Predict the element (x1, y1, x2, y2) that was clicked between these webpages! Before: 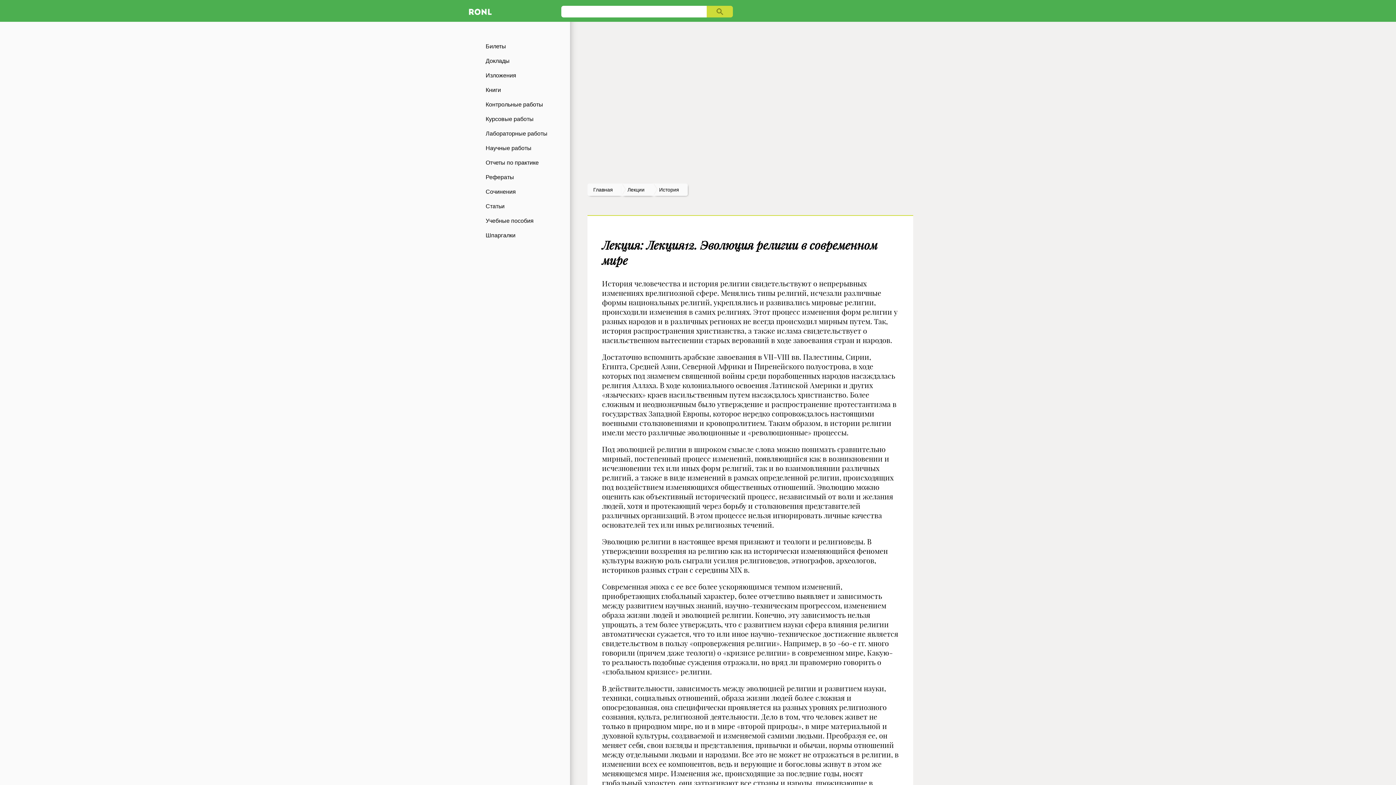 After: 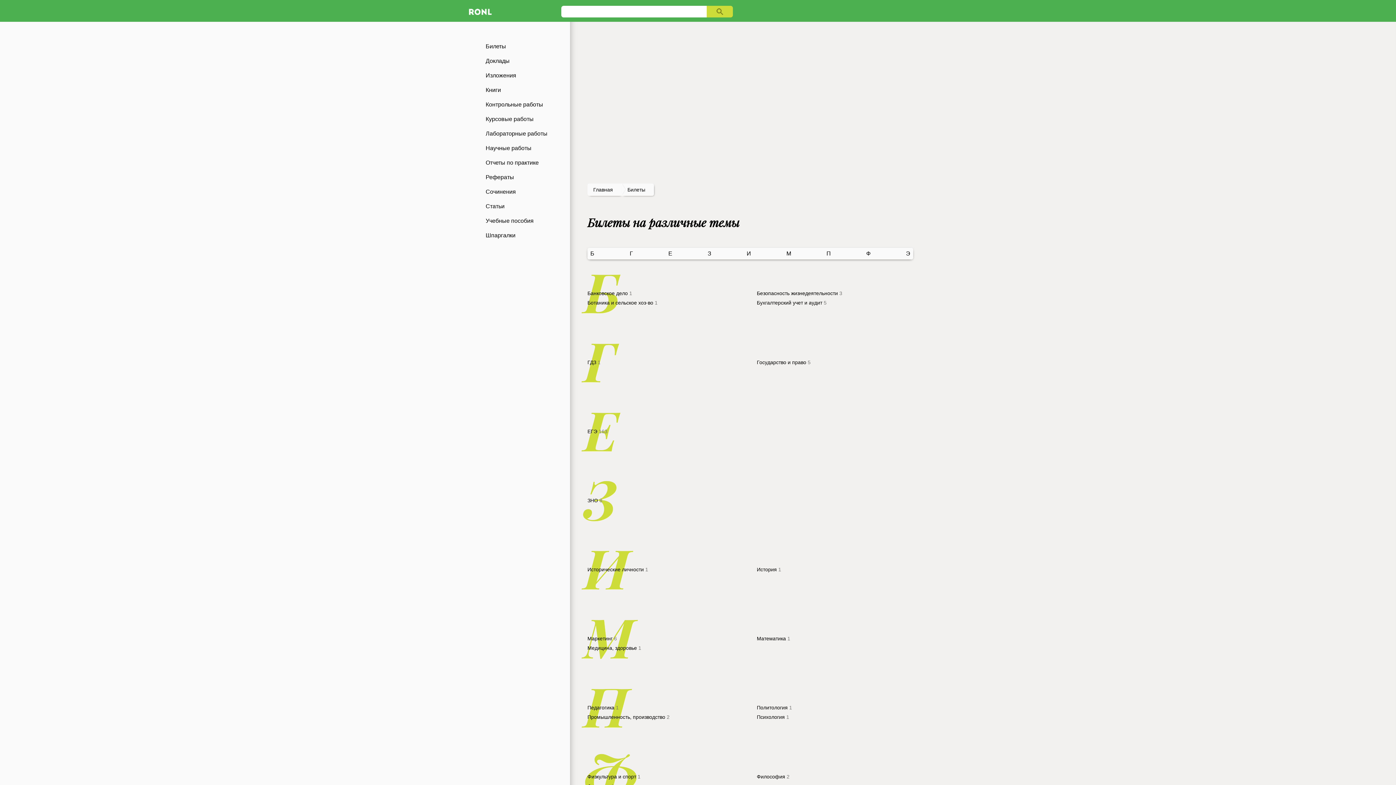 Action: bbox: (465, 39, 570, 53) label: Билеты